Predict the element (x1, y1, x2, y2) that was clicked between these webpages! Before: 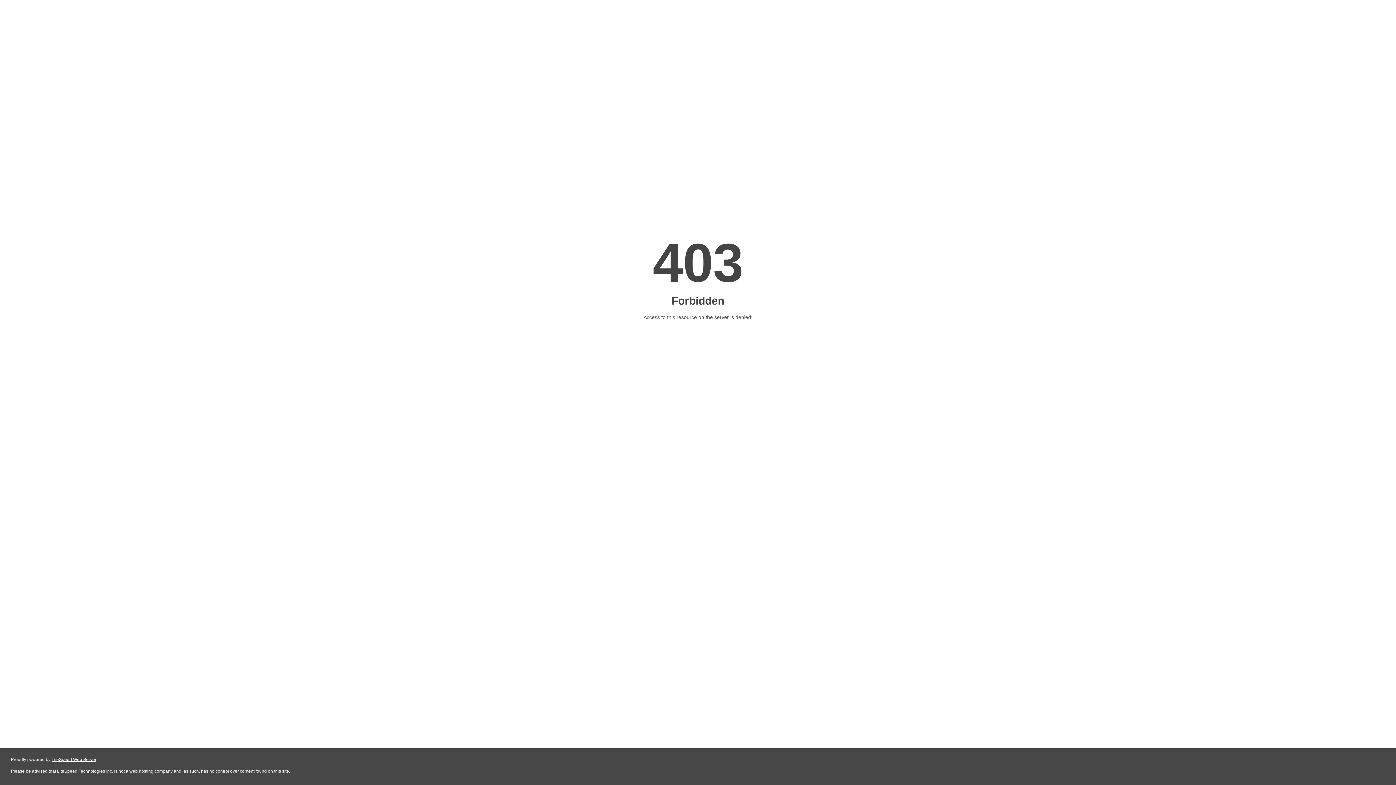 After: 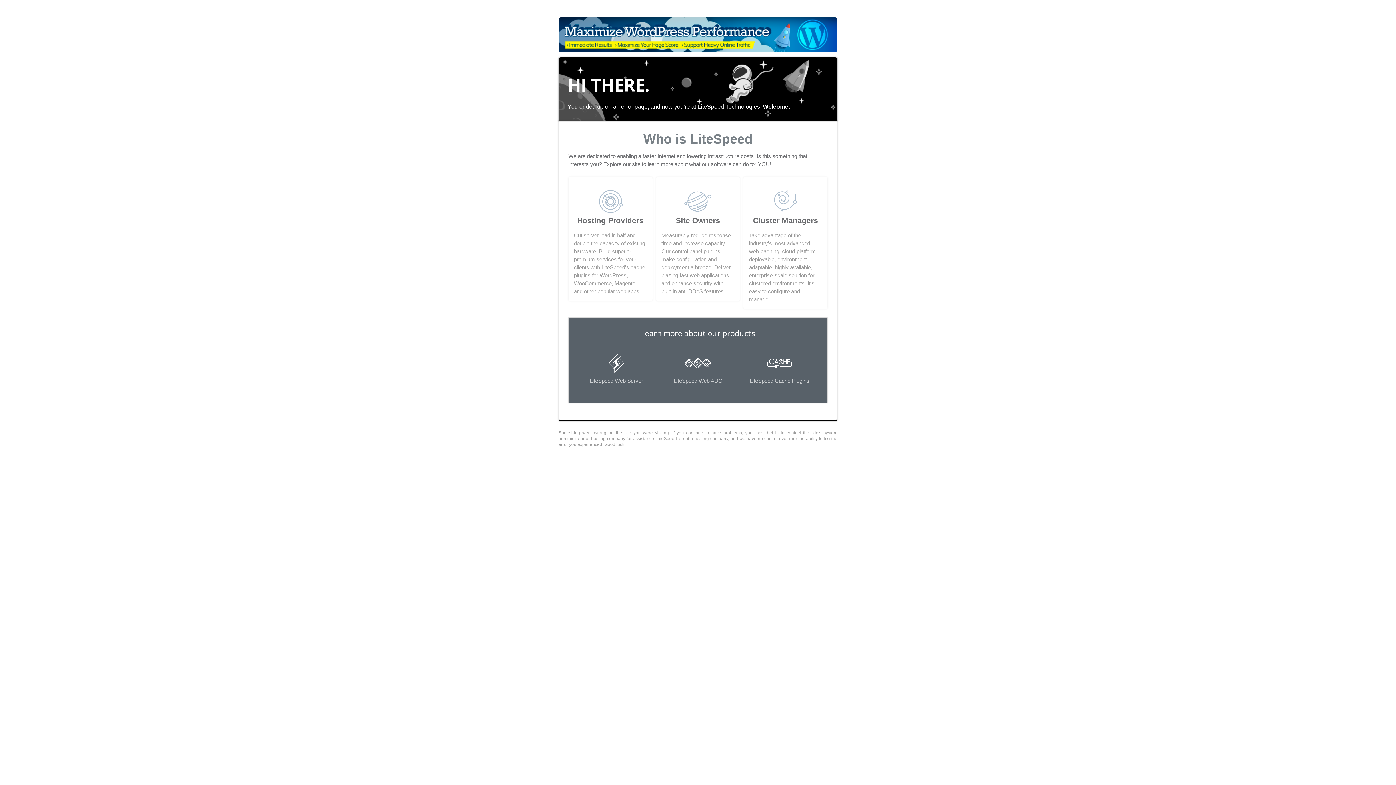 Action: bbox: (51, 757, 96, 762) label: LiteSpeed Web Server